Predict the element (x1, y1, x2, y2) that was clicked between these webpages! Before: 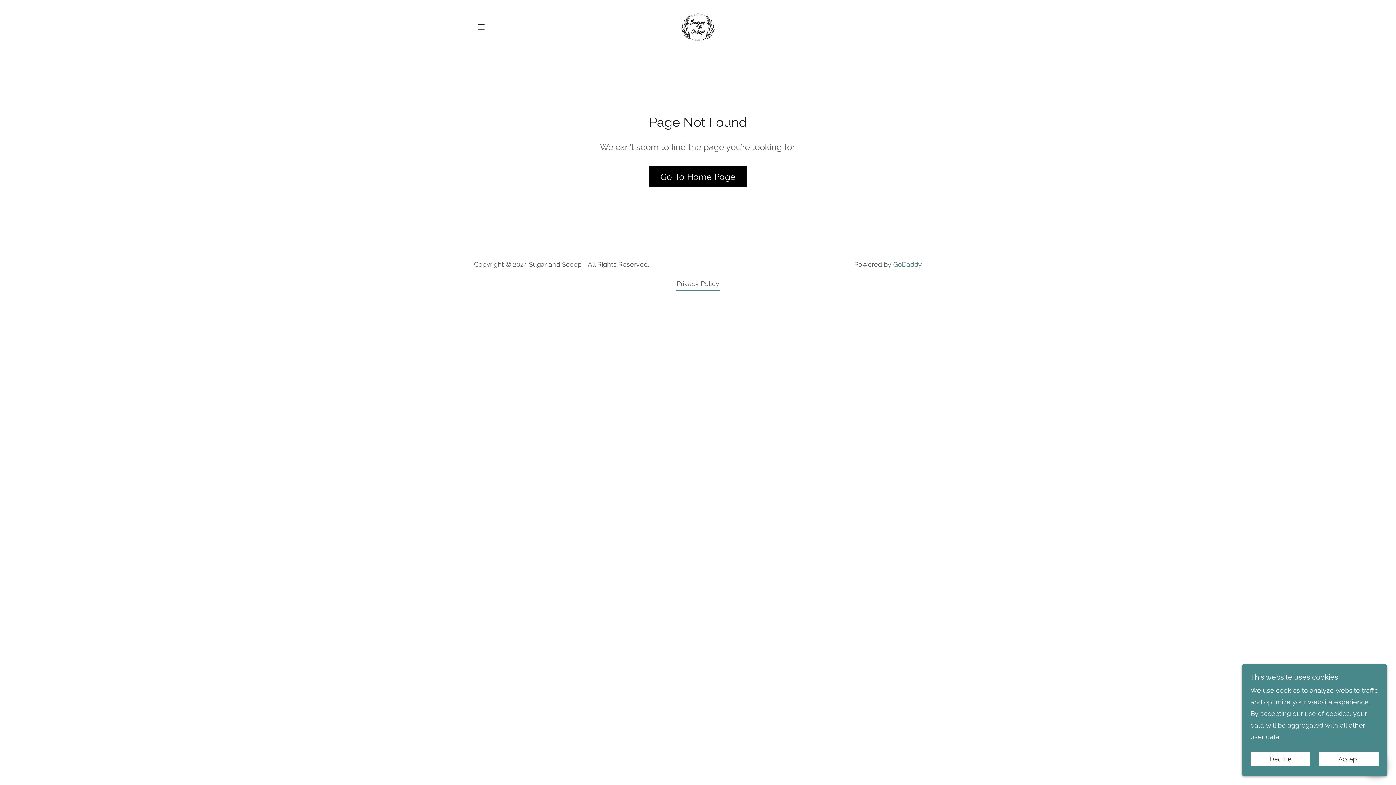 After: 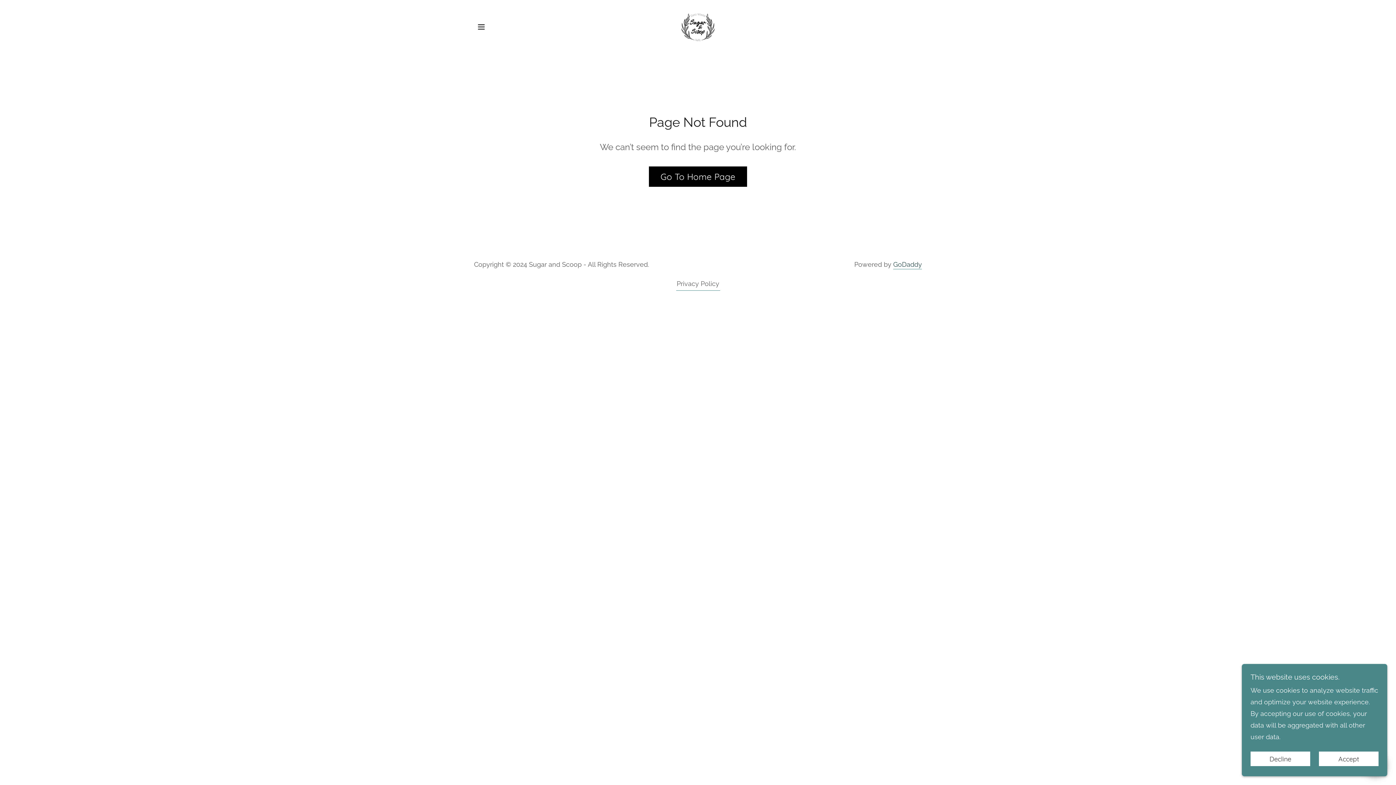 Action: label: GoDaddy bbox: (893, 260, 922, 269)